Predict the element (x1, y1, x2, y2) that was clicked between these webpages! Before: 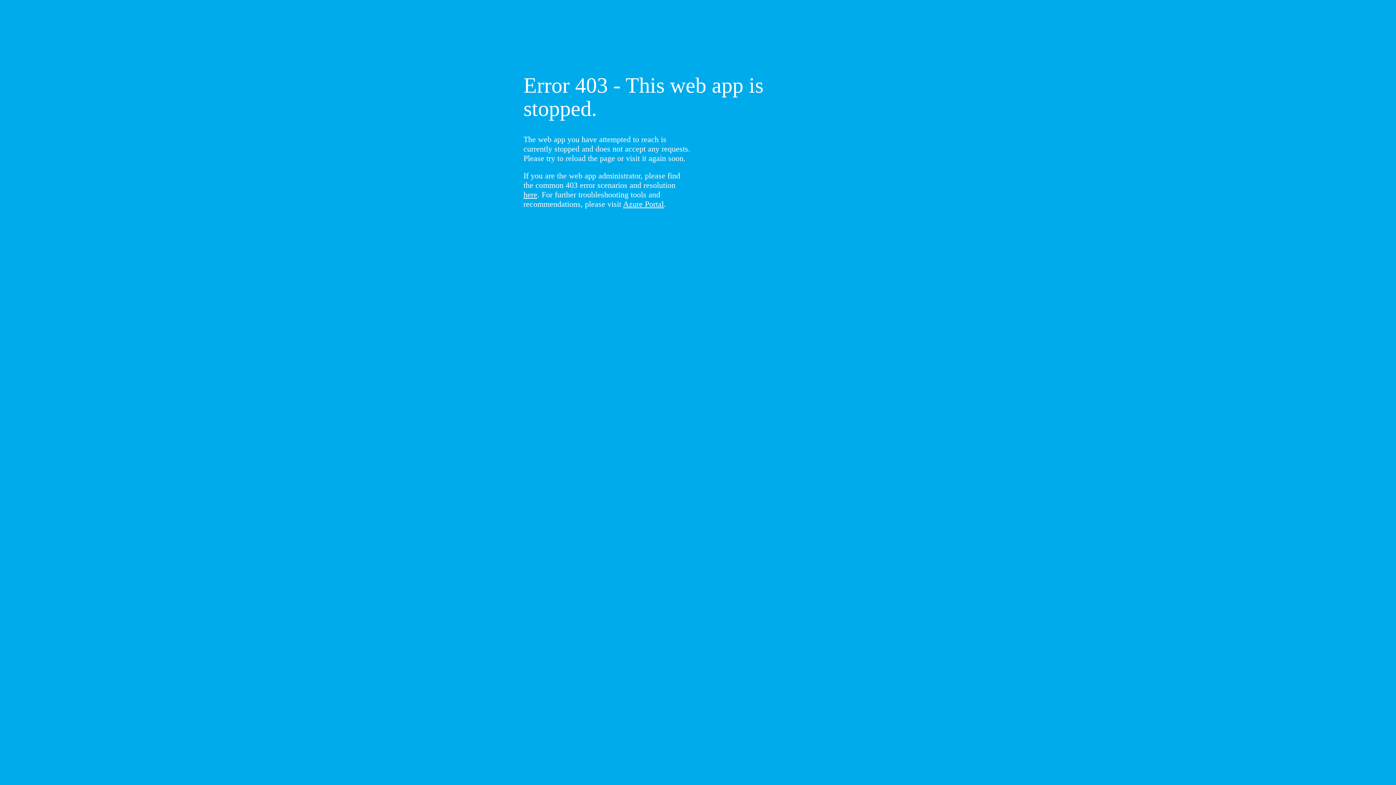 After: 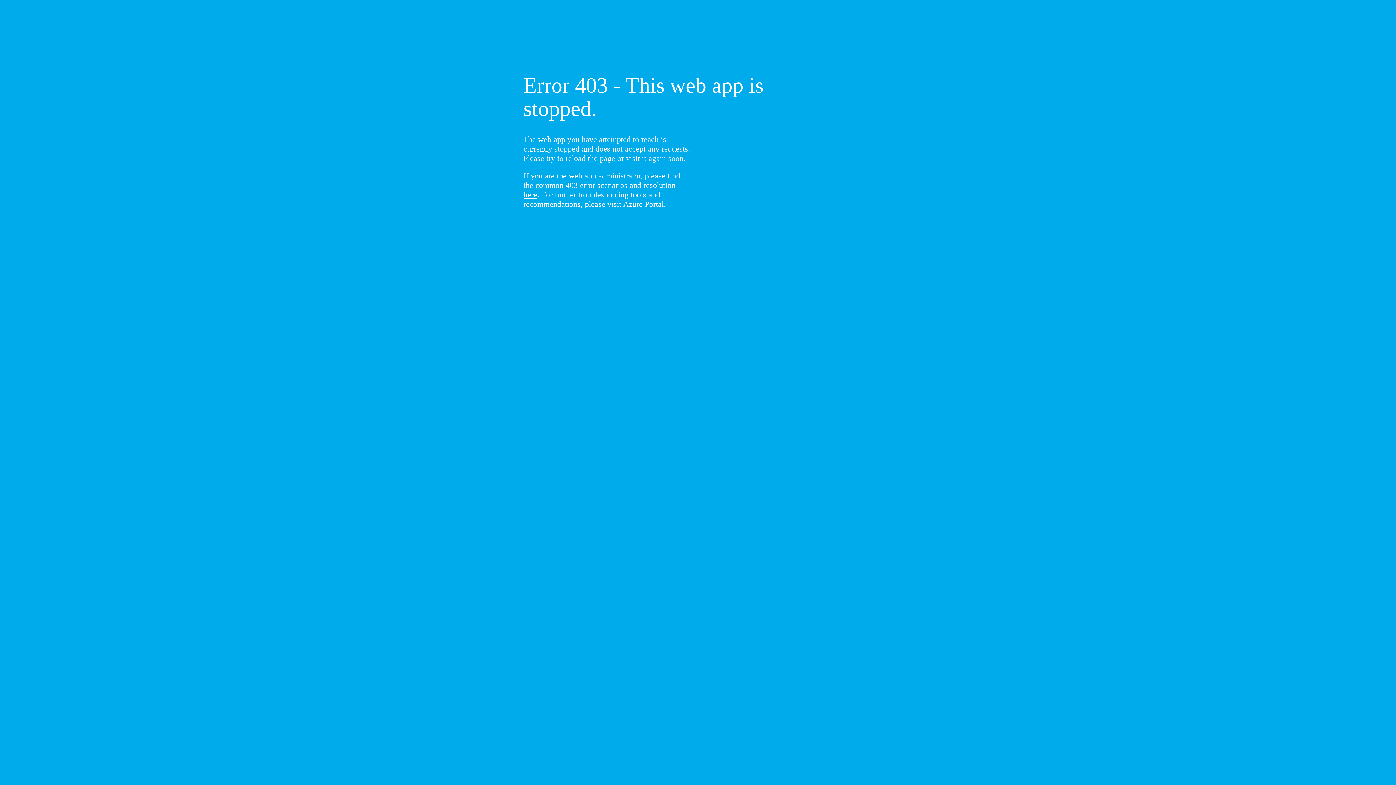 Action: bbox: (523, 190, 537, 199) label: here